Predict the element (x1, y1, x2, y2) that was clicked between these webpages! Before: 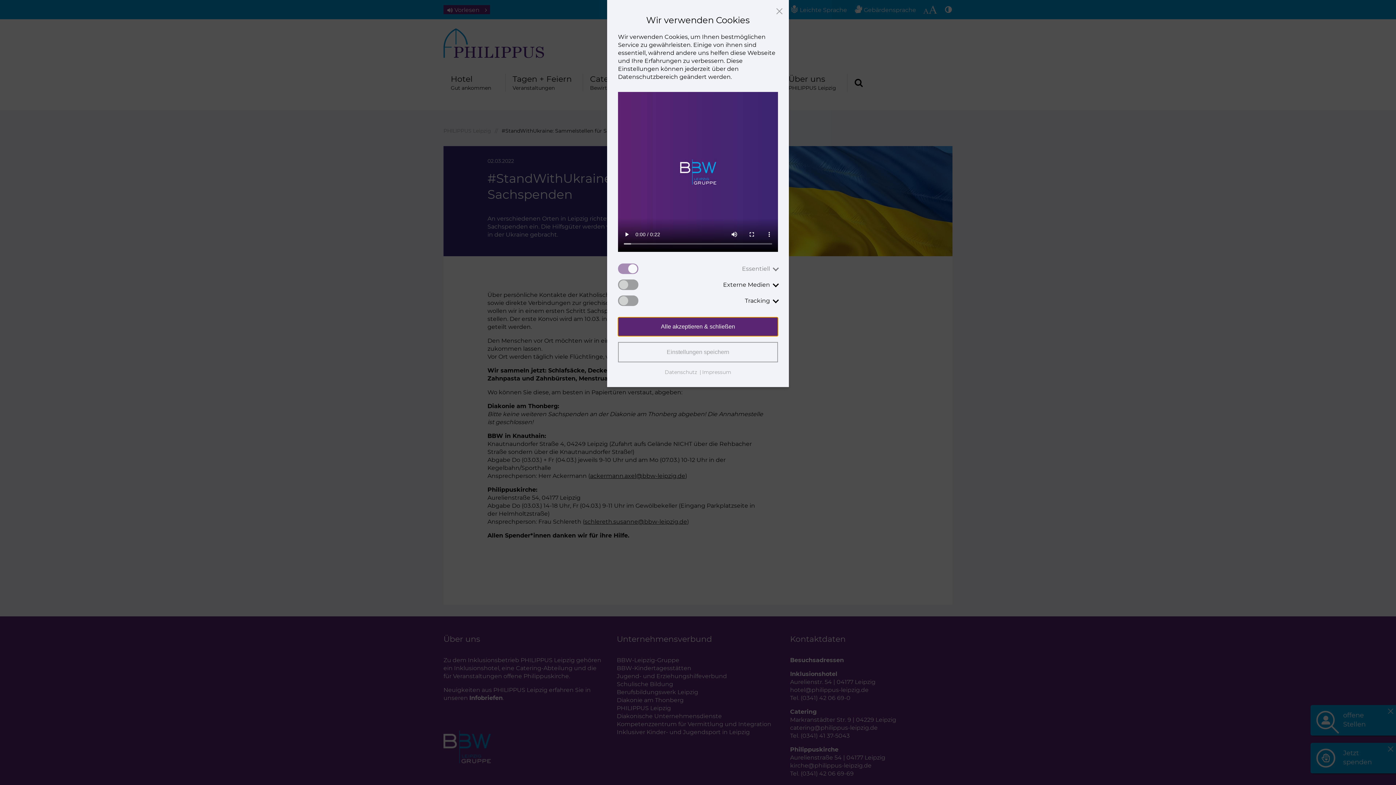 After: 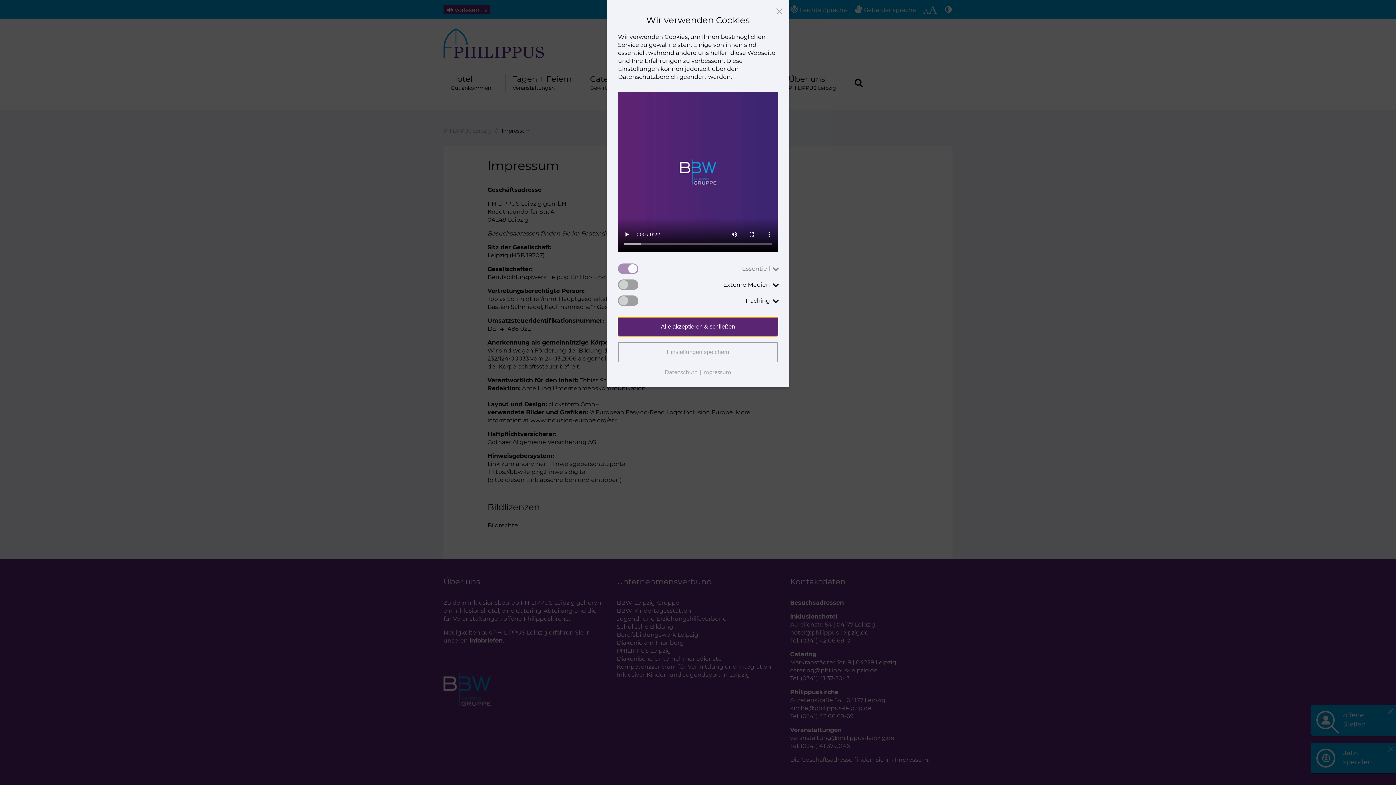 Action: label: Impressum bbox: (702, 368, 731, 376)